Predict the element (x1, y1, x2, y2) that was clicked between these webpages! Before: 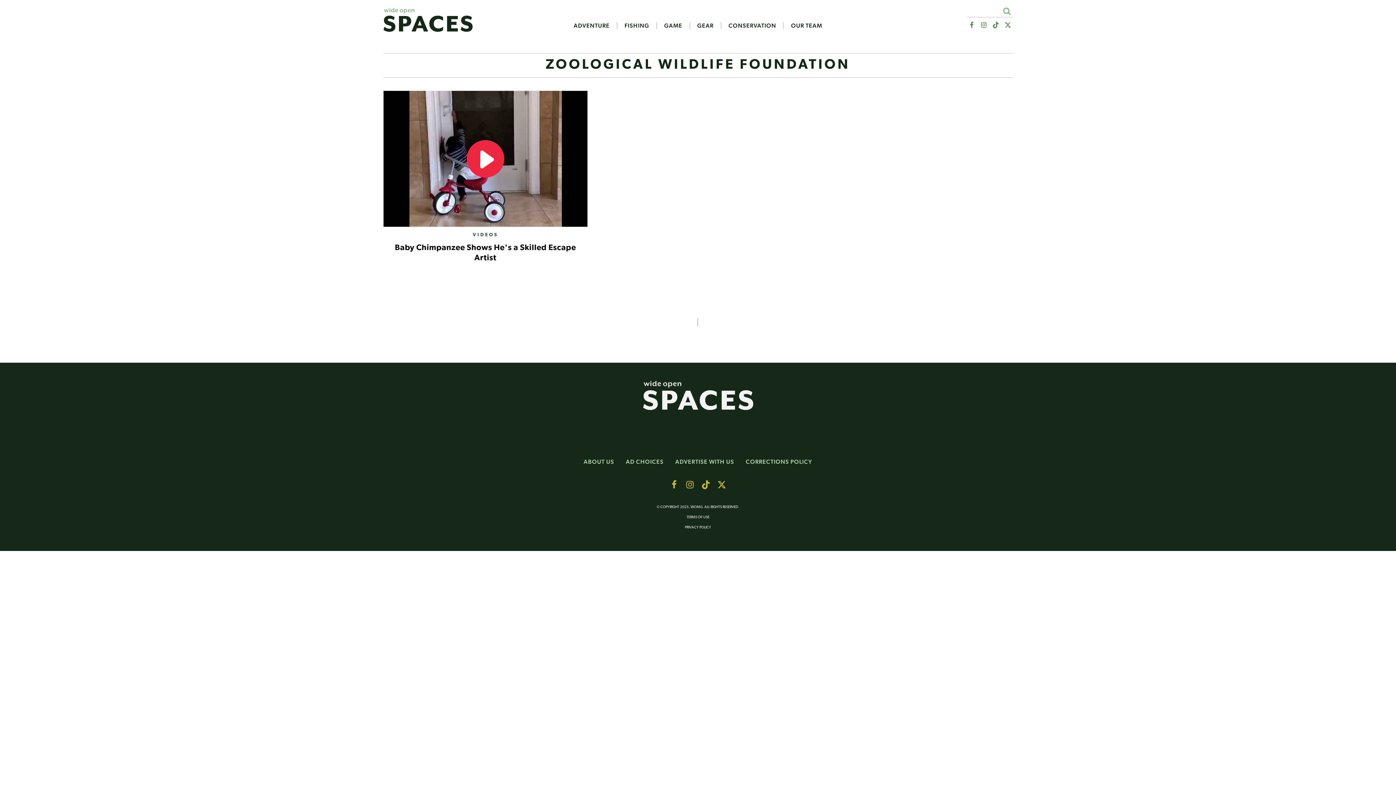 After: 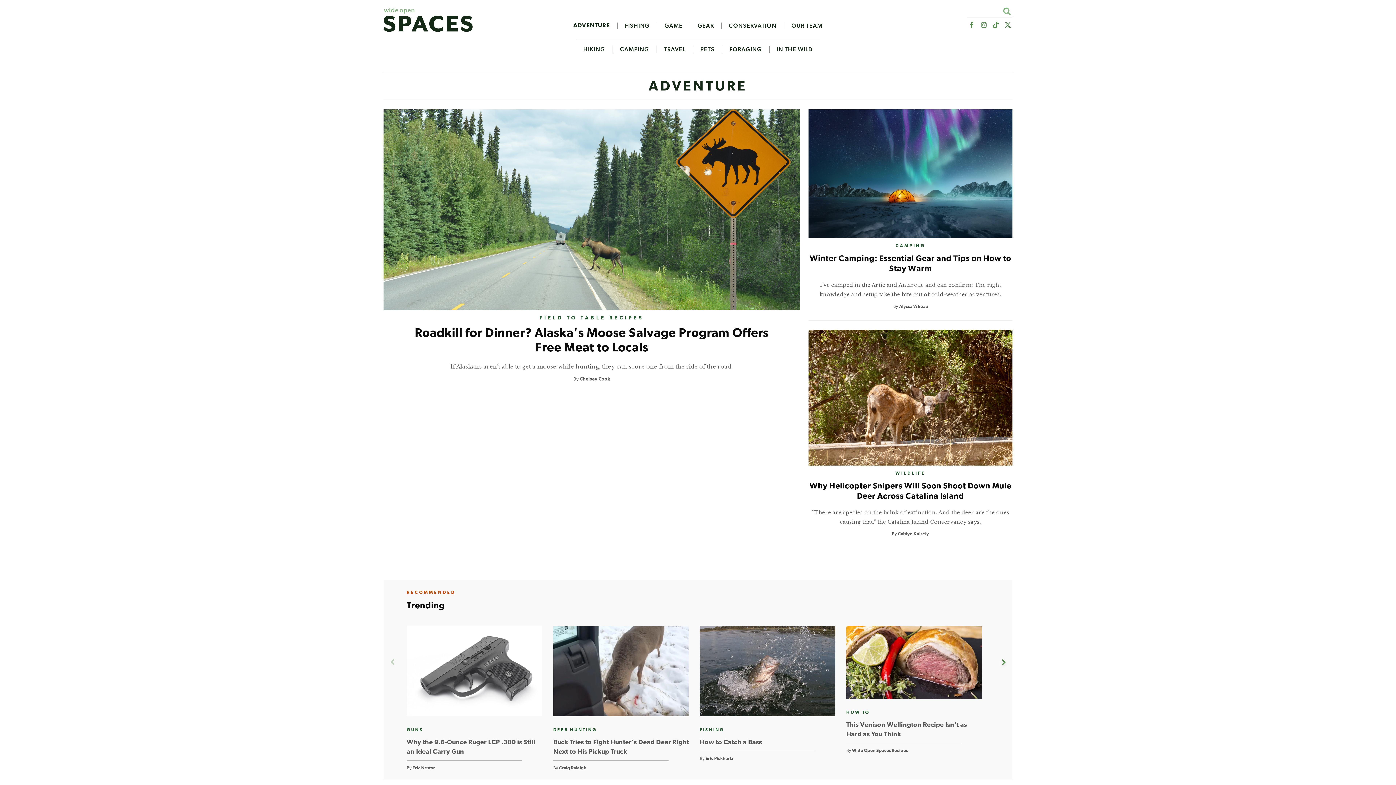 Action: bbox: (566, 22, 617, 29) label: ADVENTURE